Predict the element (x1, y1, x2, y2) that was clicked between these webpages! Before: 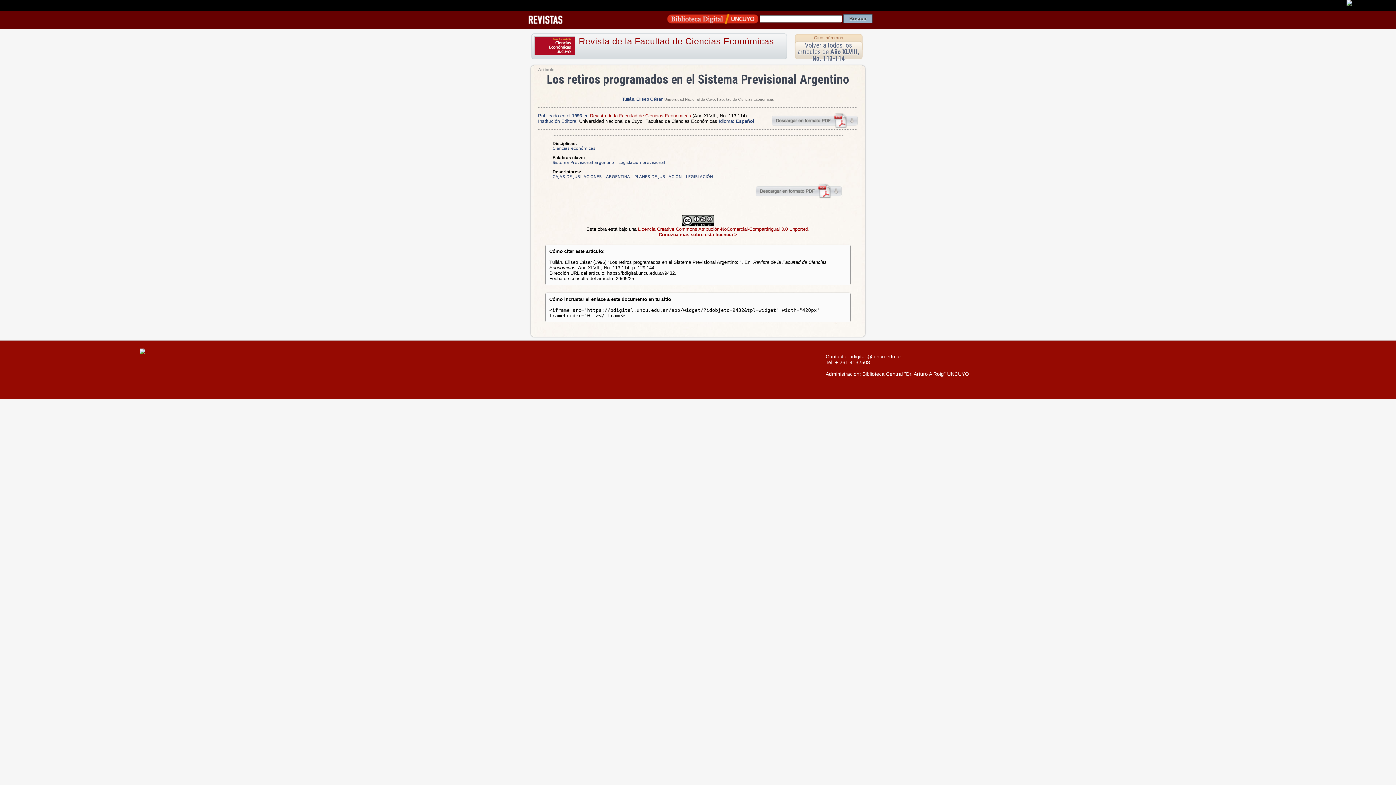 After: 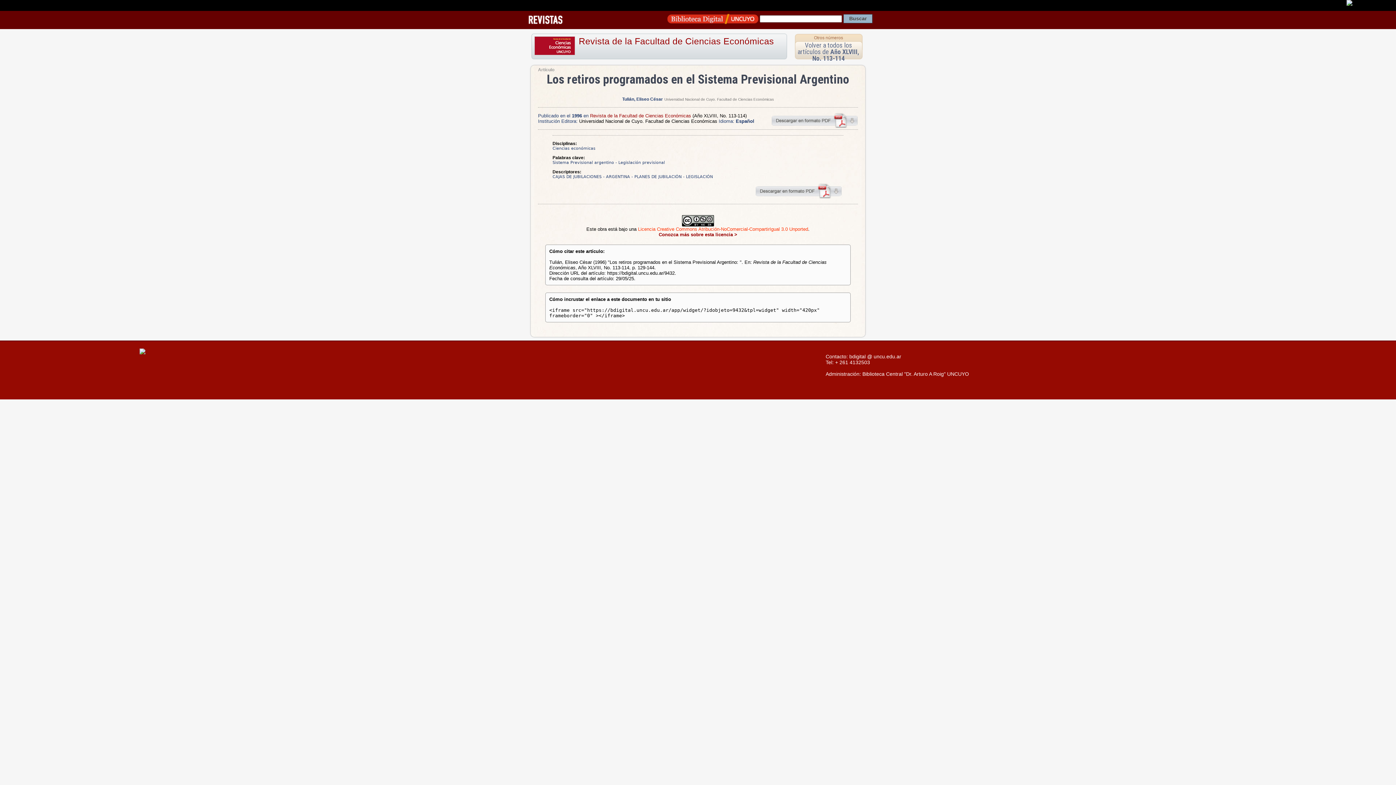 Action: label: Licencia Creative Commons Atribución-NoComercial-CompartirIgual 3.0 Unported bbox: (638, 226, 808, 232)